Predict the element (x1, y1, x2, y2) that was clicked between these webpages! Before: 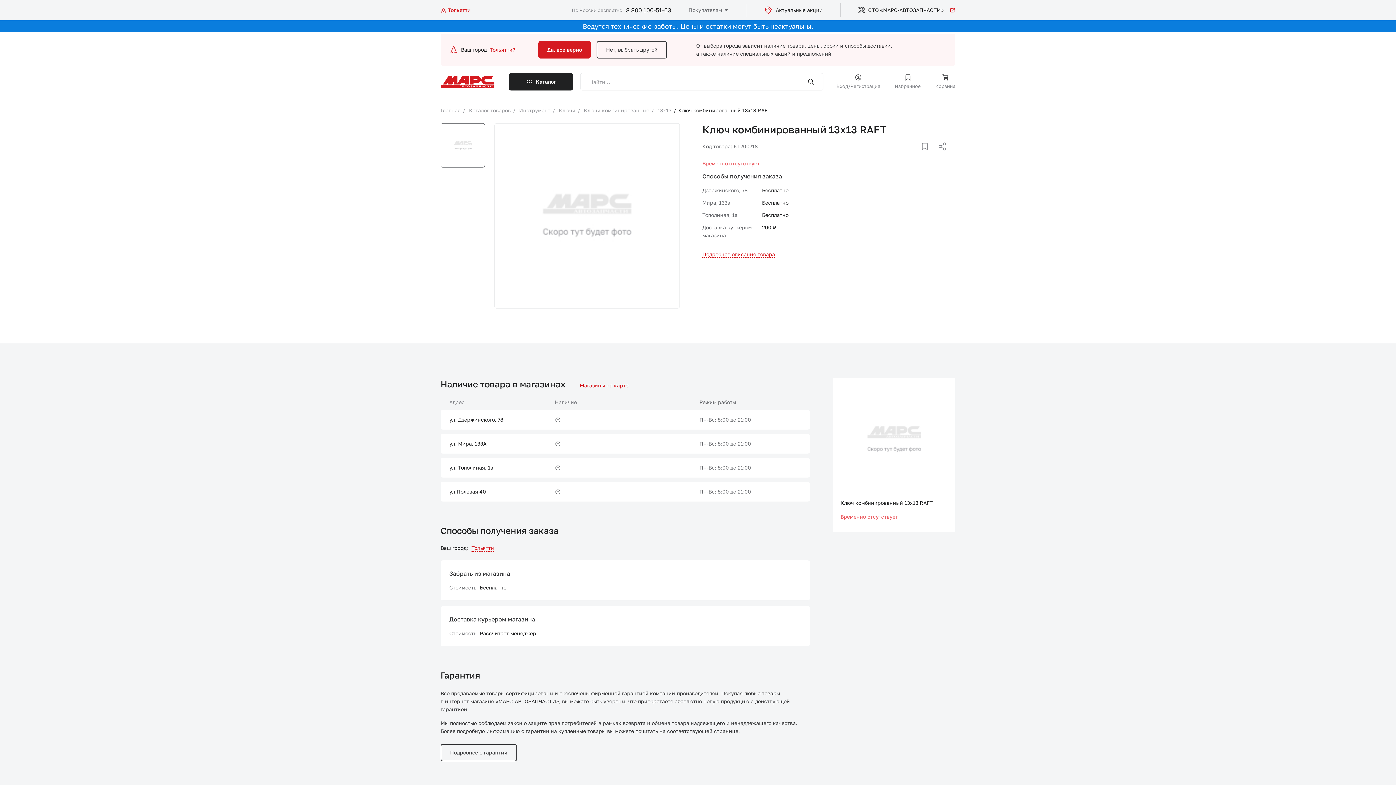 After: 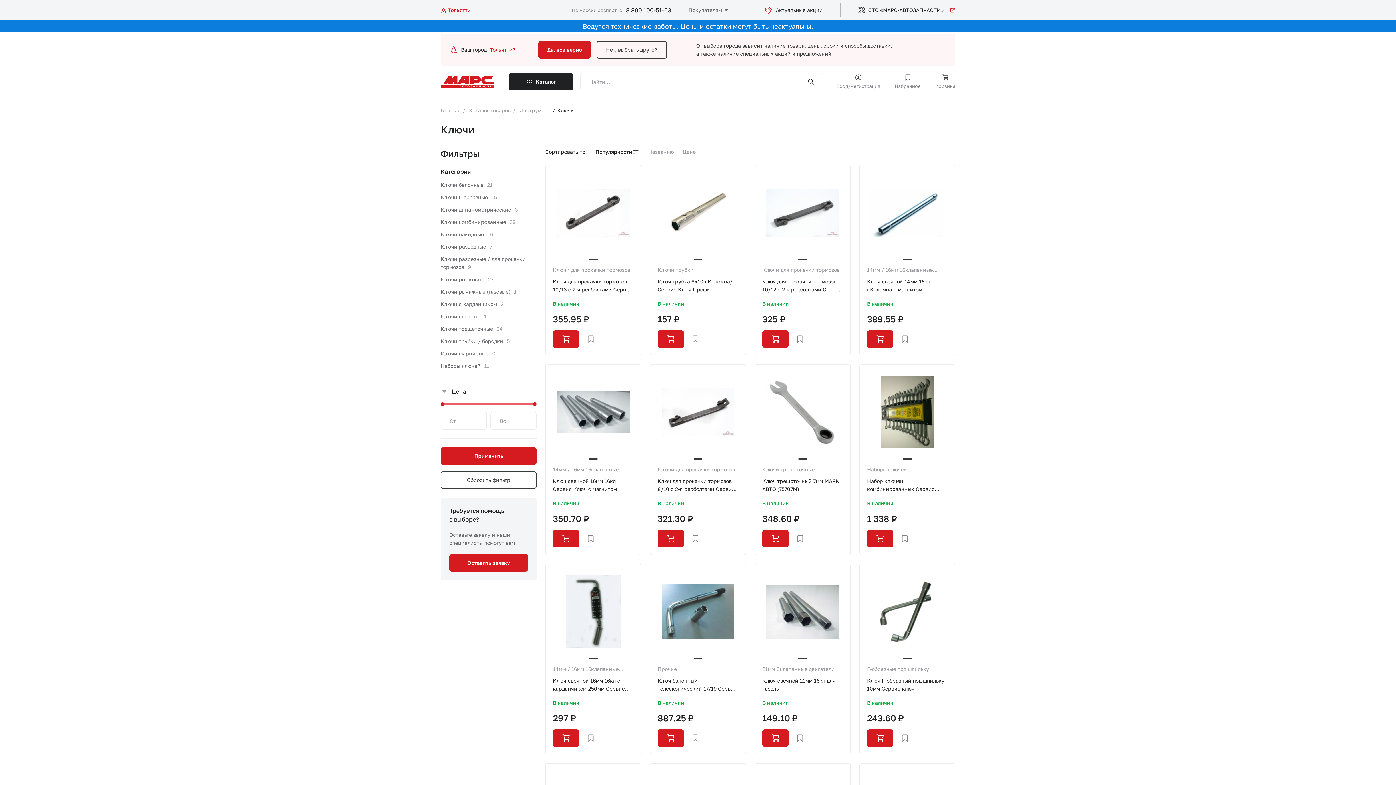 Action: bbox: (552, 107, 577, 113) label: / Ключи